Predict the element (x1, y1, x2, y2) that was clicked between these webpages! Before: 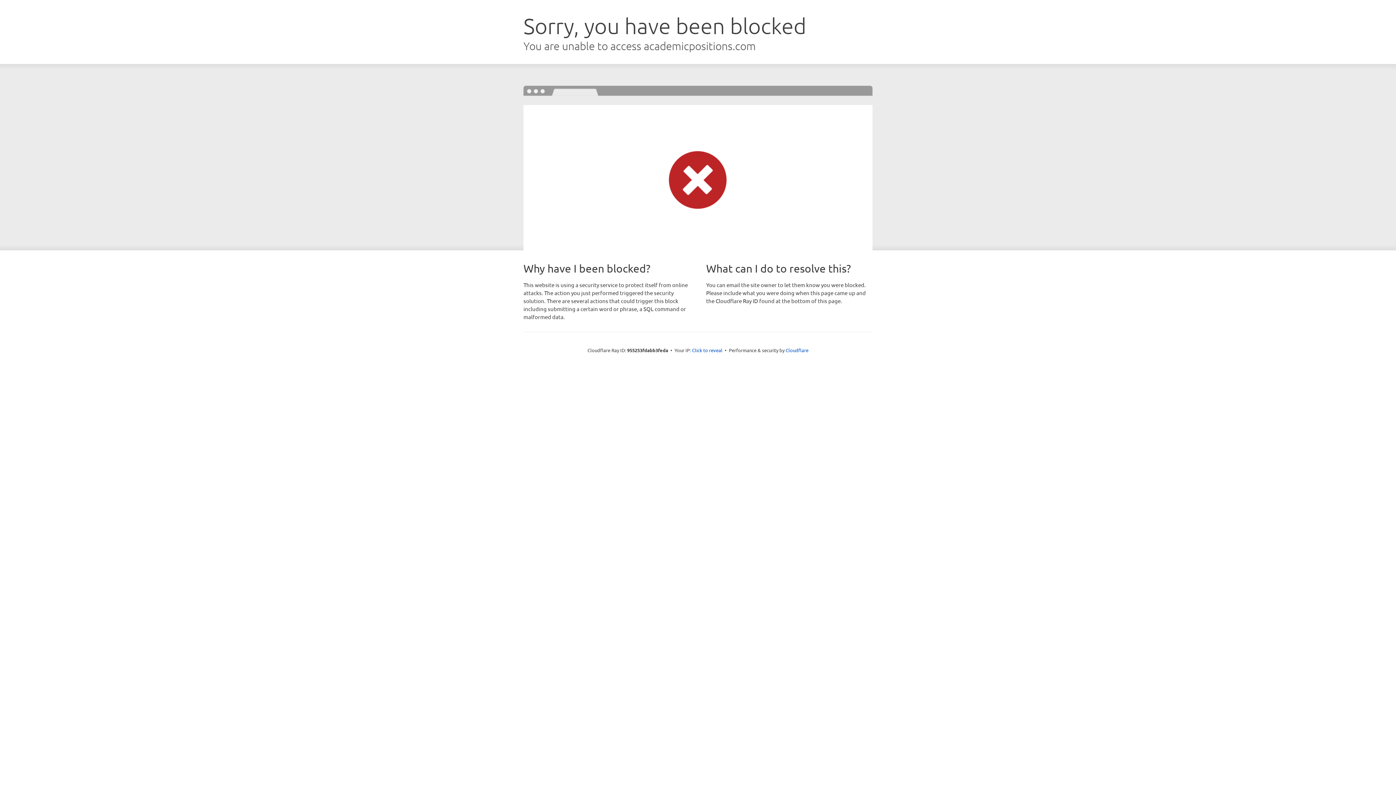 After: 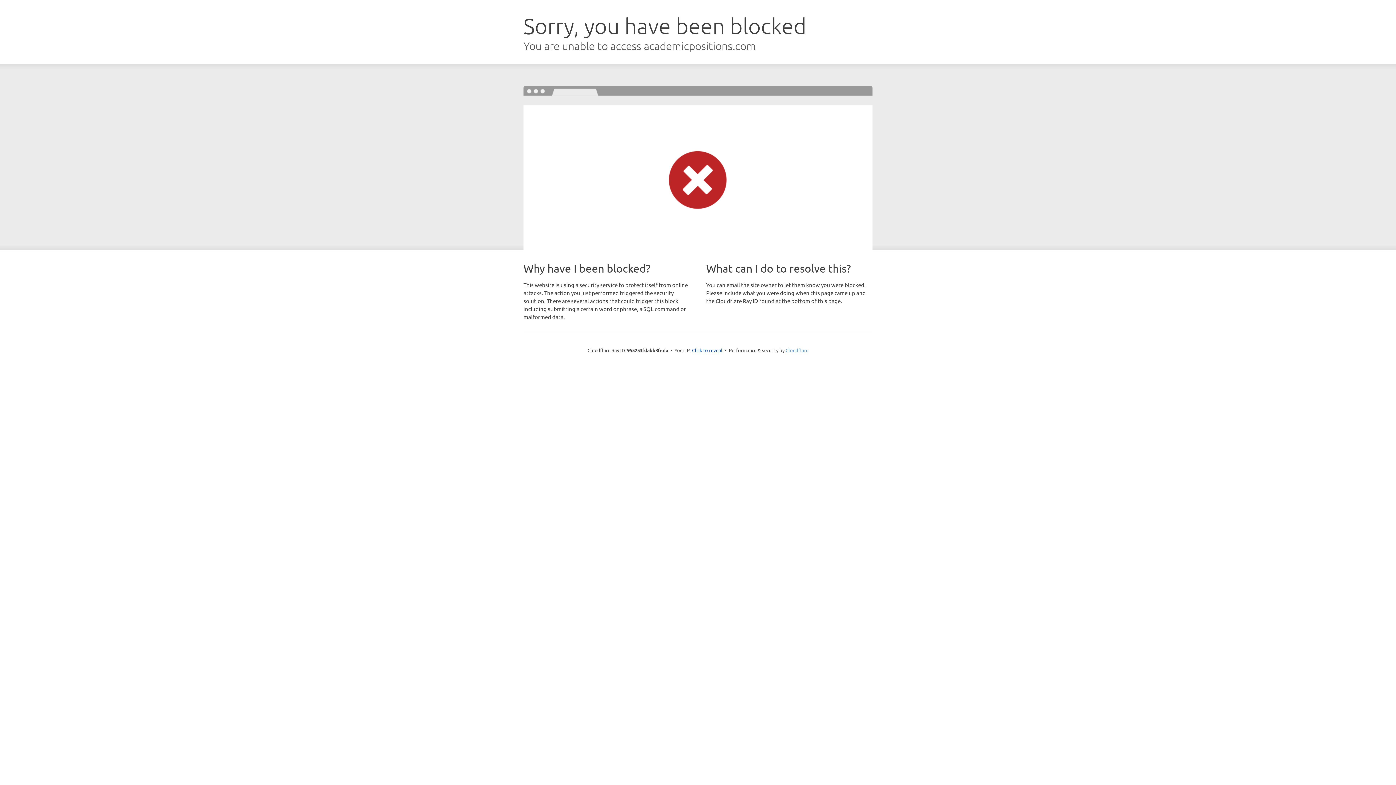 Action: label: Cloudflare bbox: (785, 347, 808, 353)